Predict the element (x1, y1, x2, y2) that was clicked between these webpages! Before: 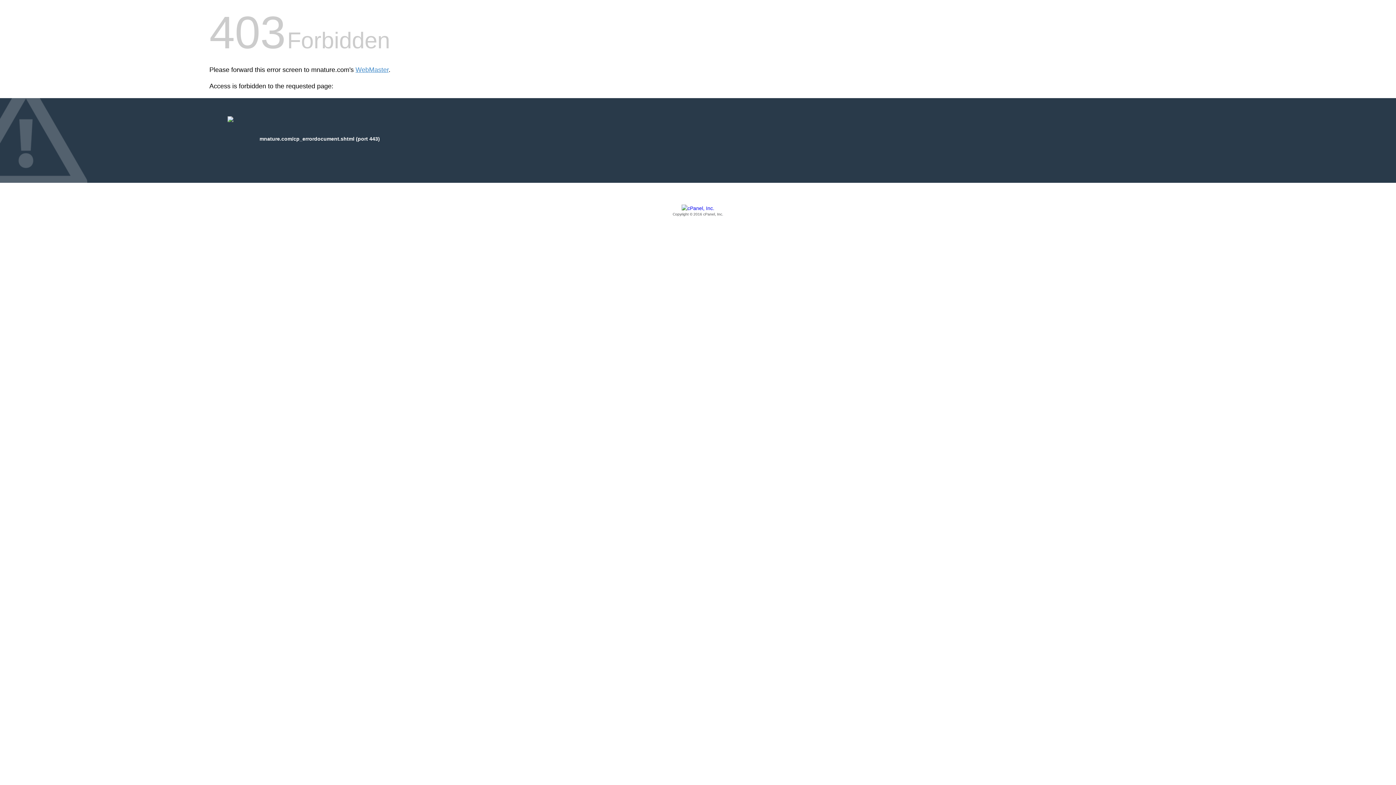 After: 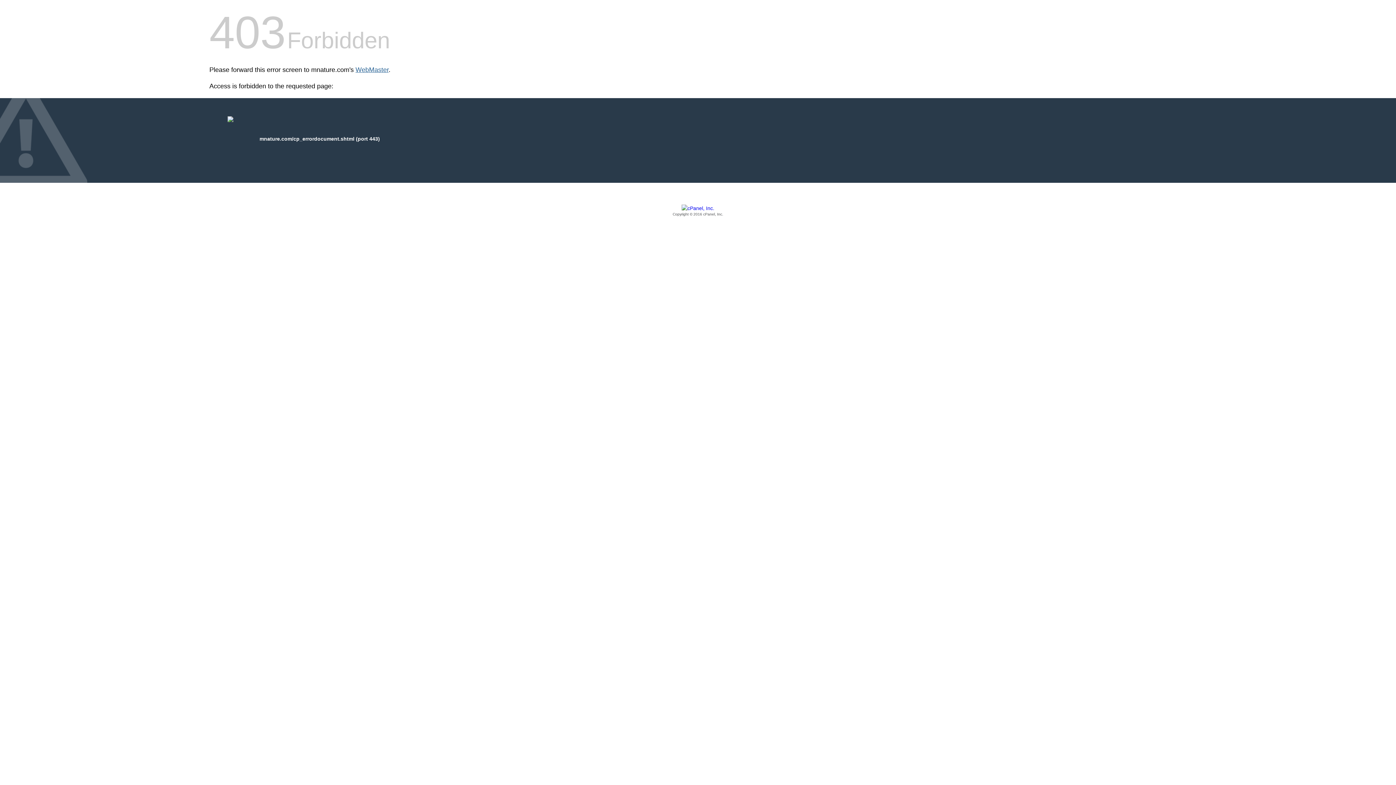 Action: bbox: (355, 66, 388, 73) label: WebMaster